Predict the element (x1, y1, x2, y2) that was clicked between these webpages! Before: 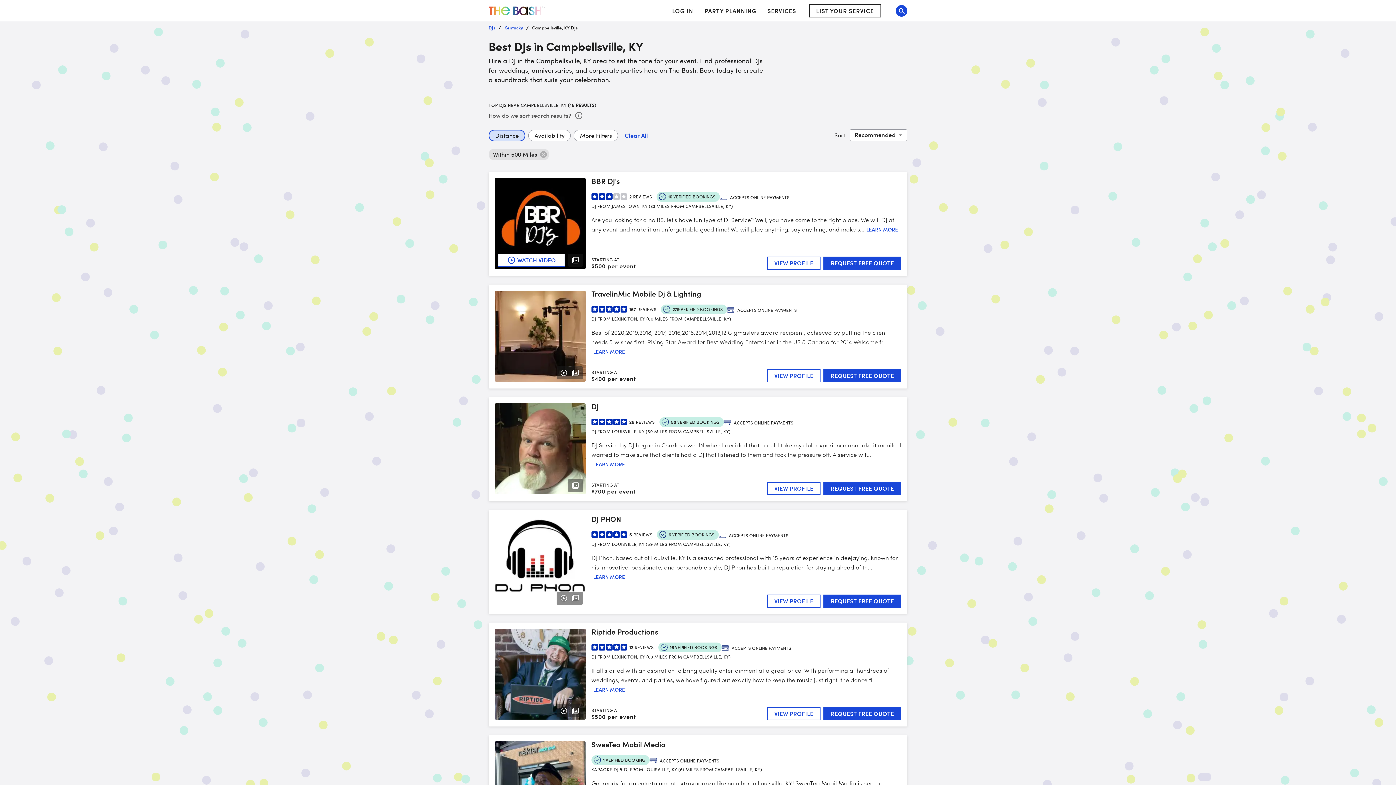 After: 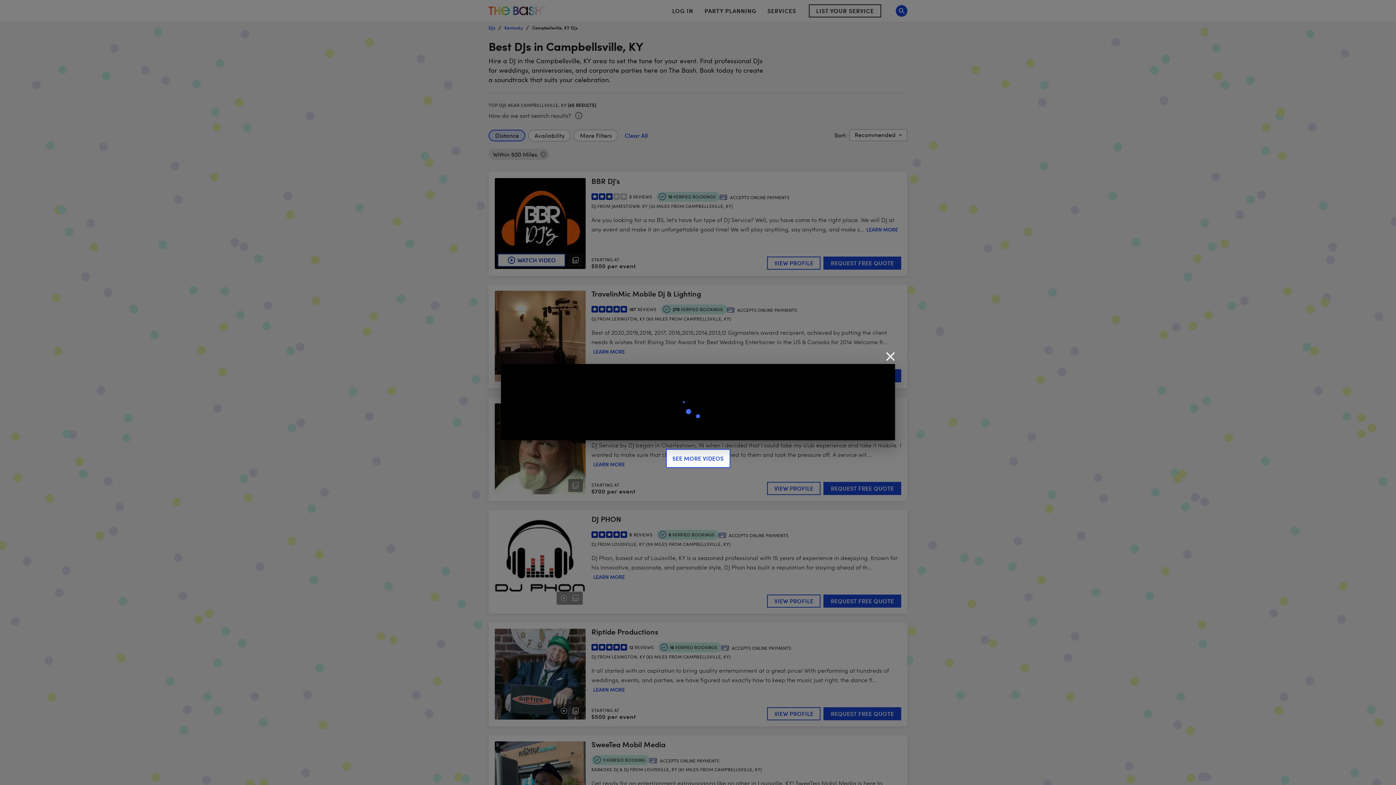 Action: bbox: (497, 253, 565, 266) label: WATCH VIDEO